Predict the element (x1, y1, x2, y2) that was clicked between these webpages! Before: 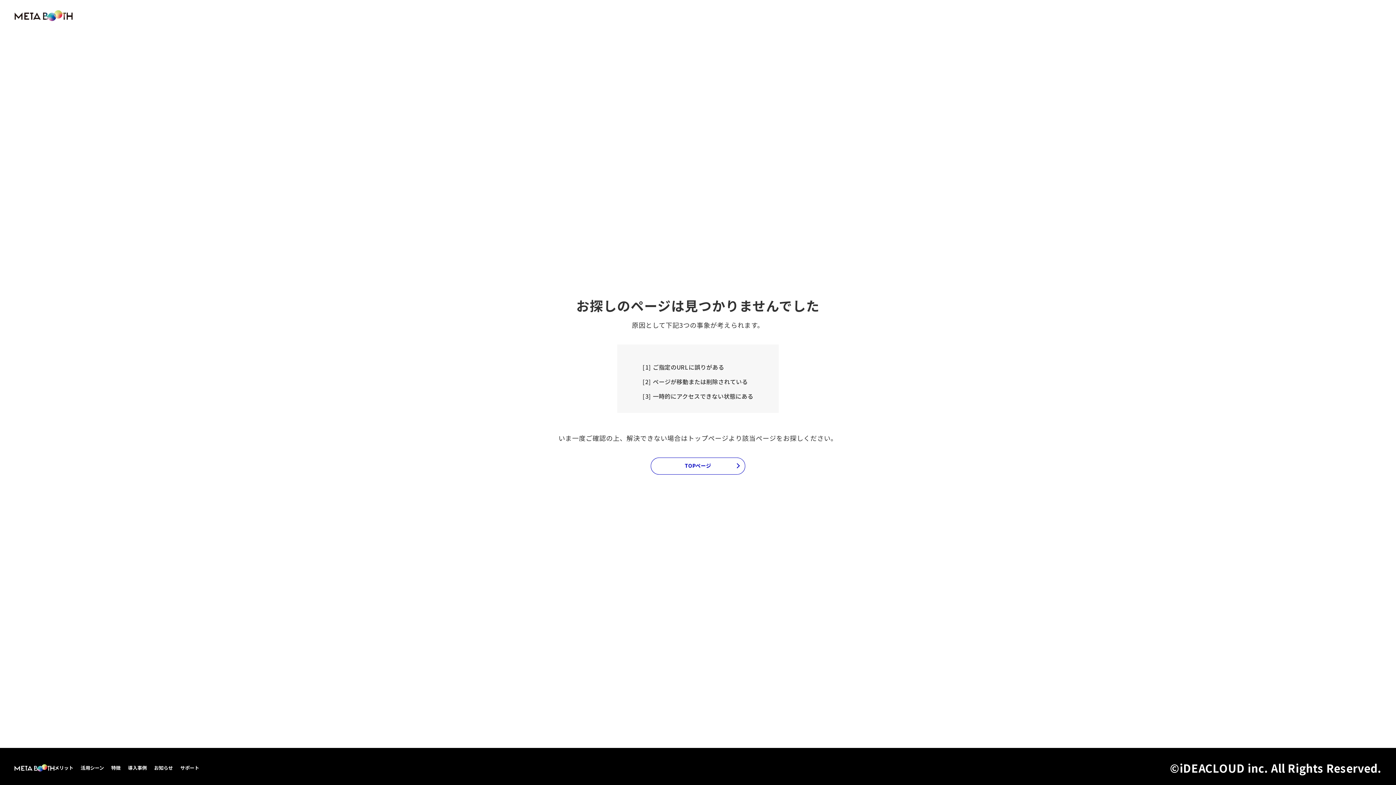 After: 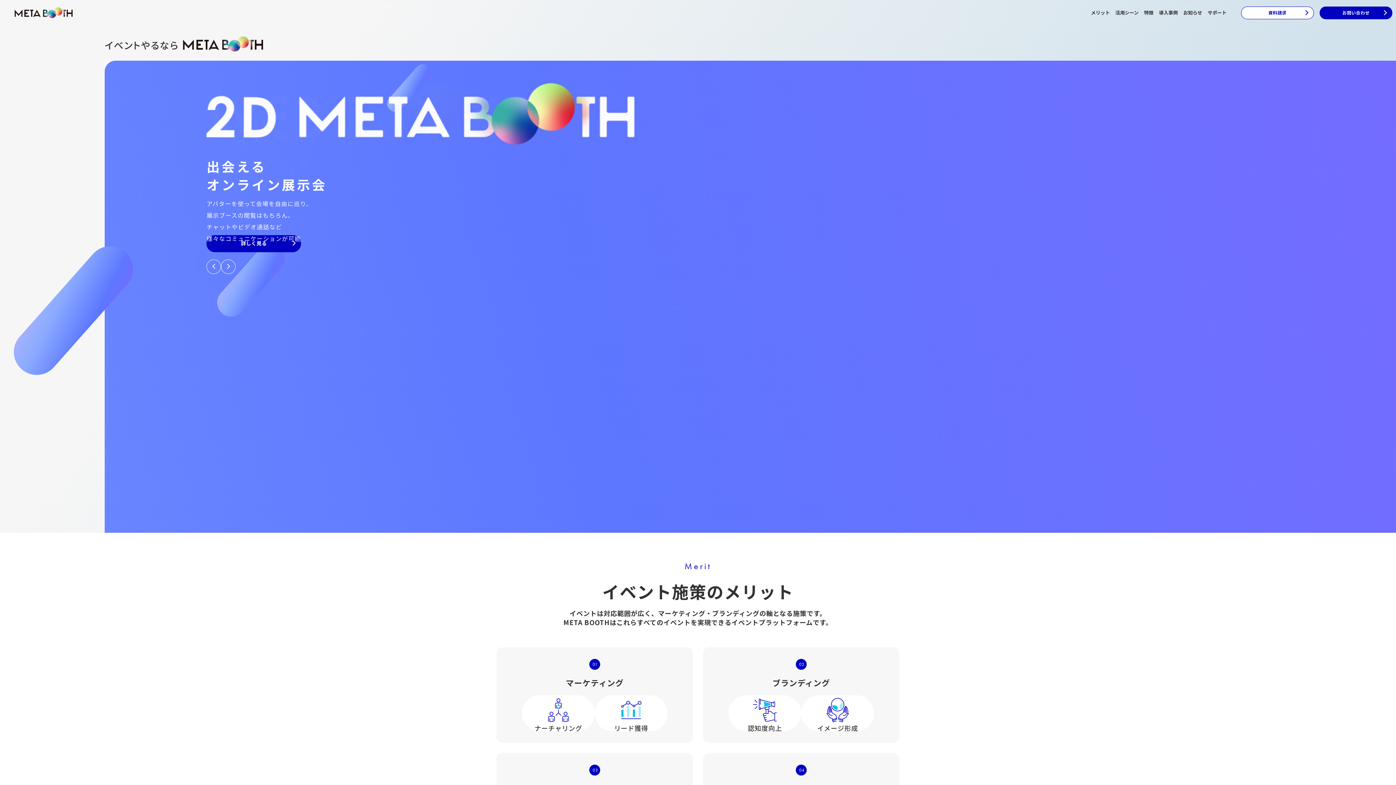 Action: bbox: (650, 457, 745, 474) label: TOPページ